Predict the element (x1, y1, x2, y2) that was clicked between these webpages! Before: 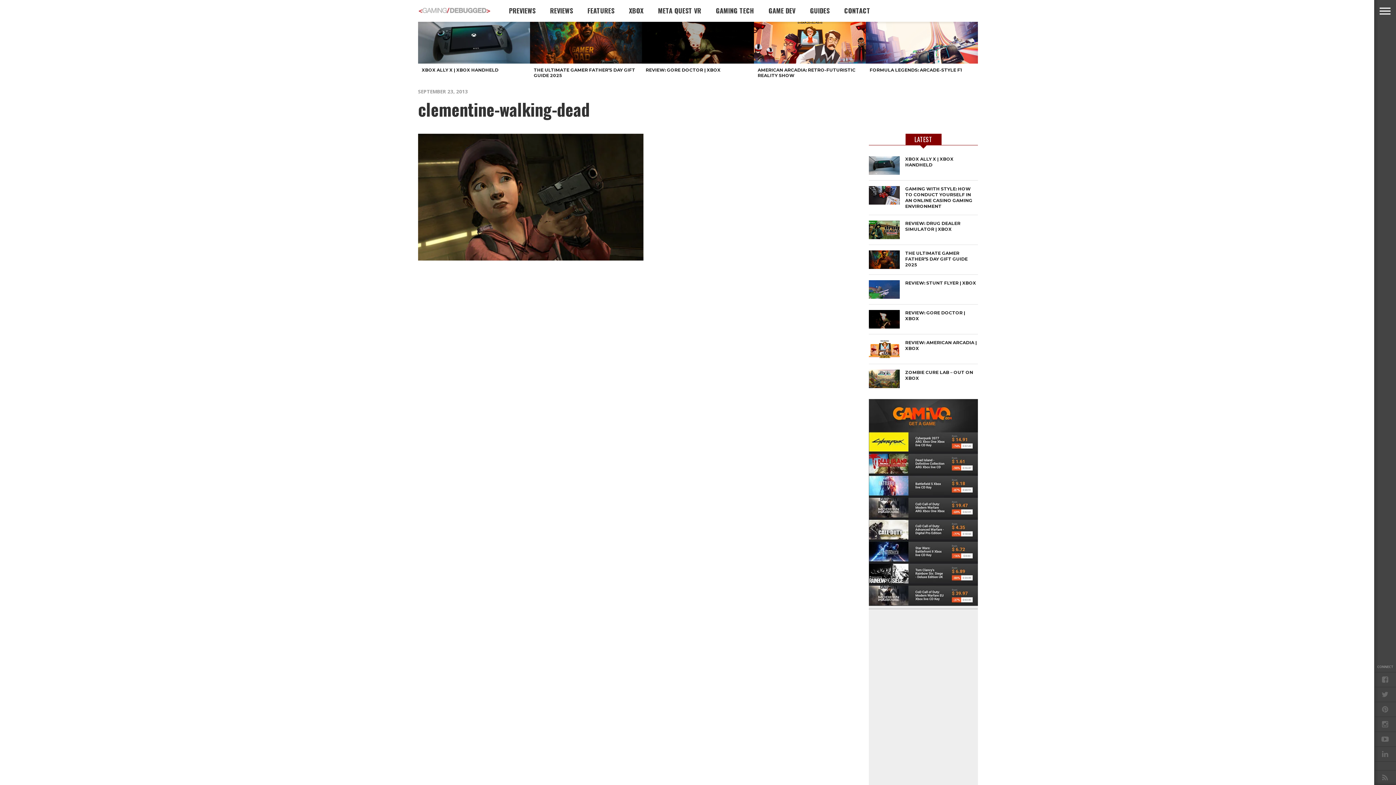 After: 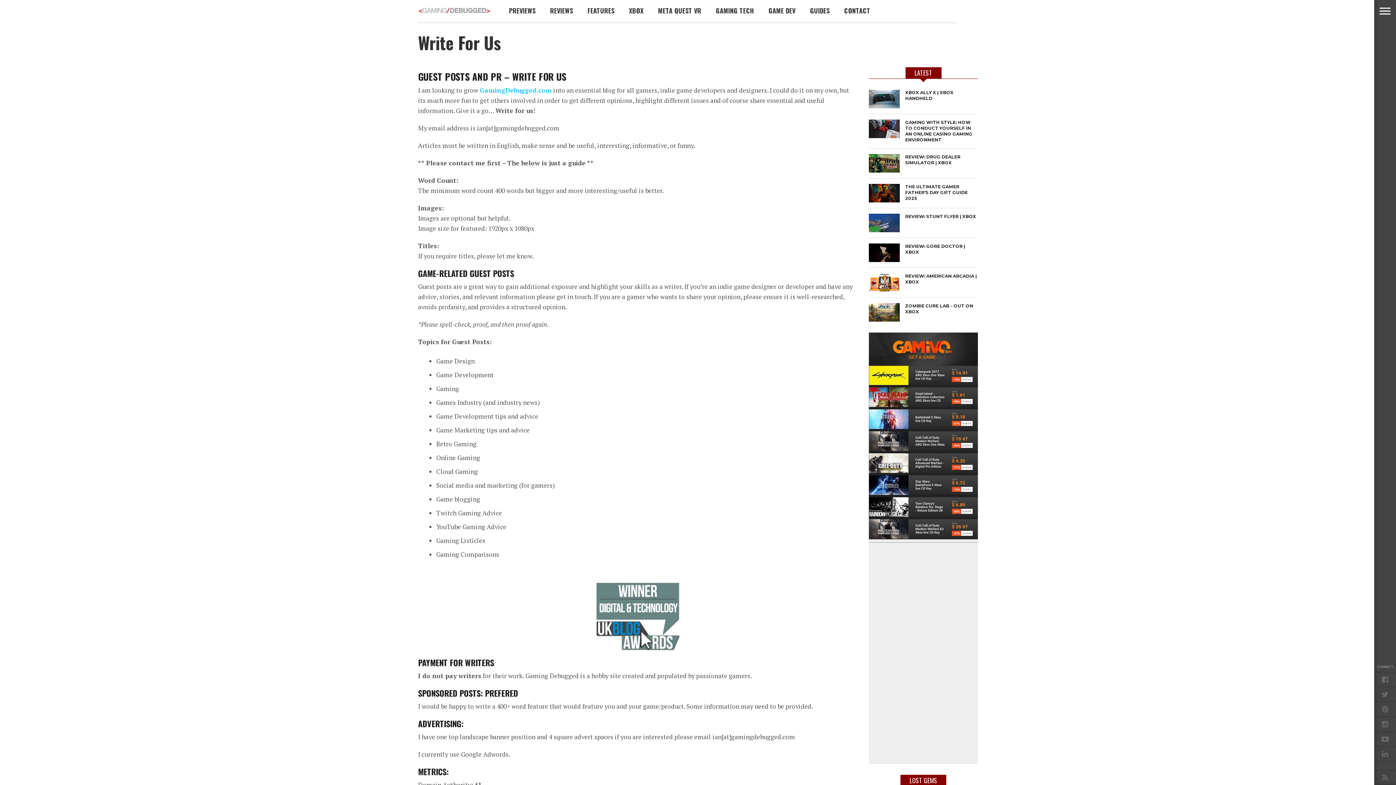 Action: label: CONTACT bbox: (837, 0, 877, 21)